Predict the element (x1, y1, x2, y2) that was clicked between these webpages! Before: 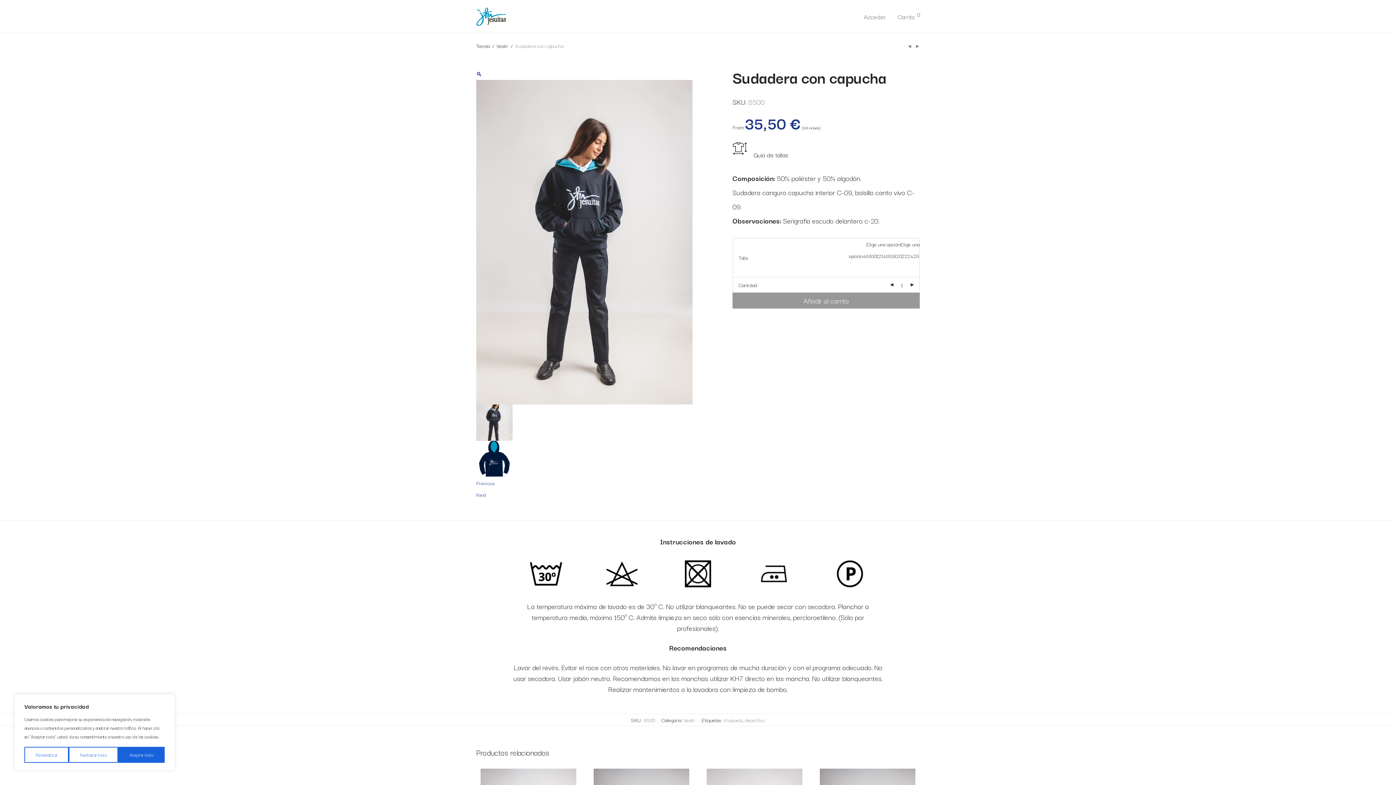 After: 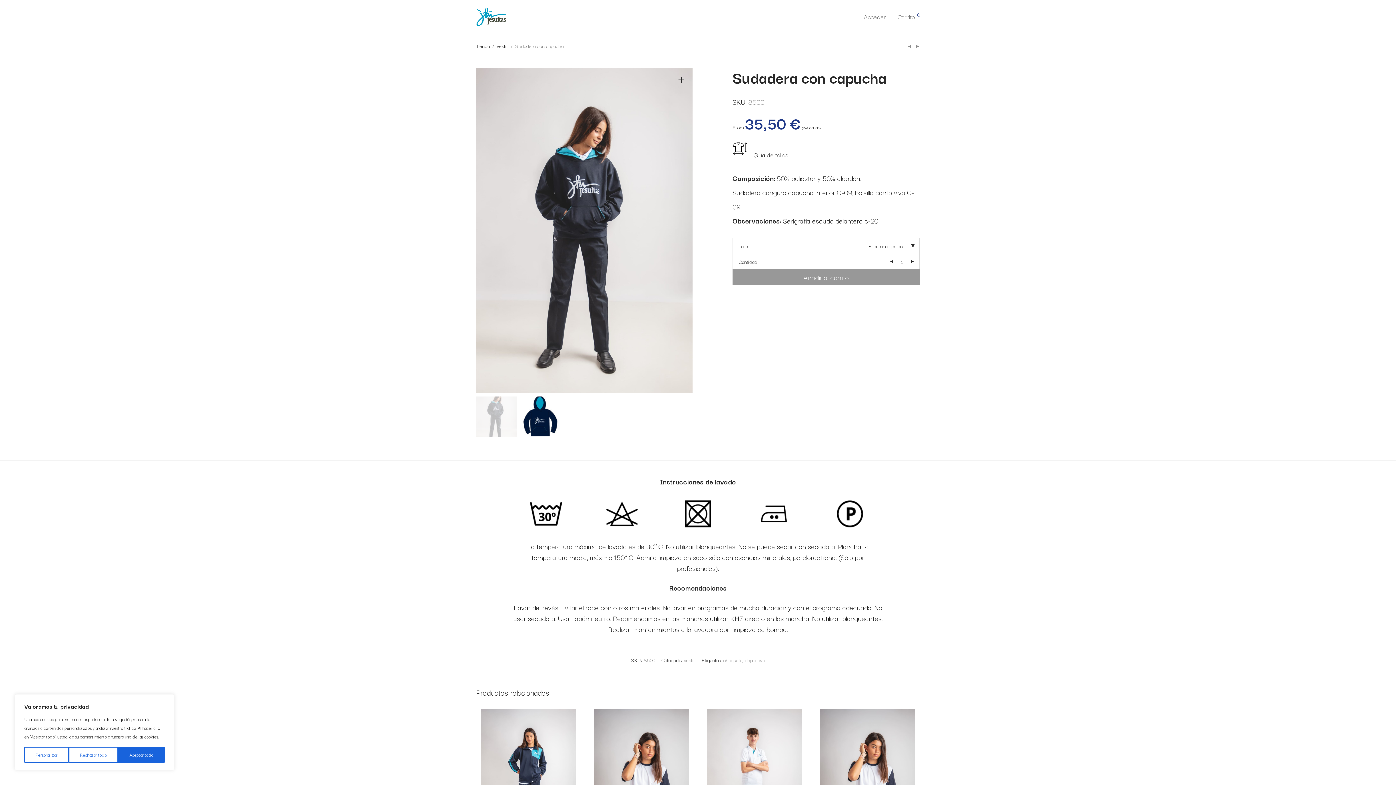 Action: bbox: (476, 70, 482, 78) label: 🔍